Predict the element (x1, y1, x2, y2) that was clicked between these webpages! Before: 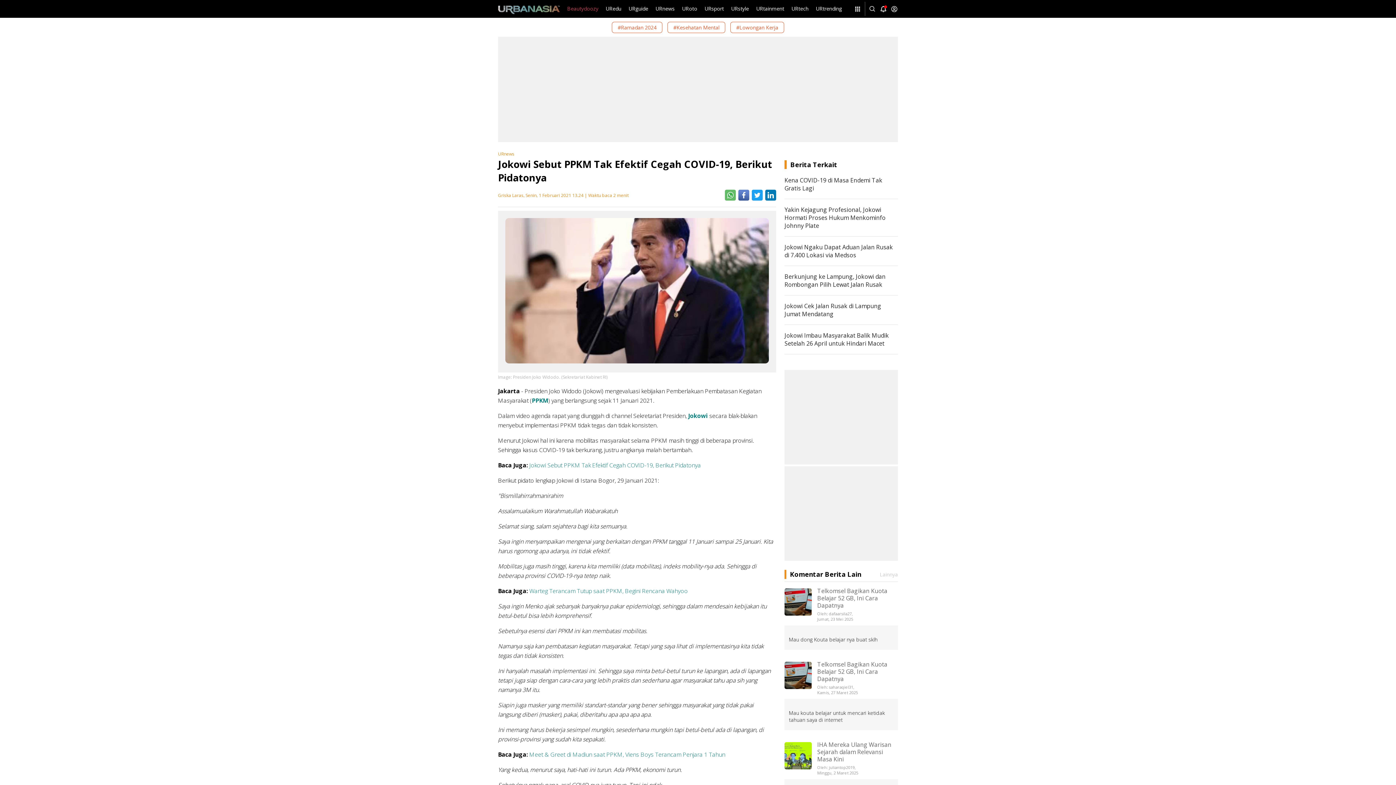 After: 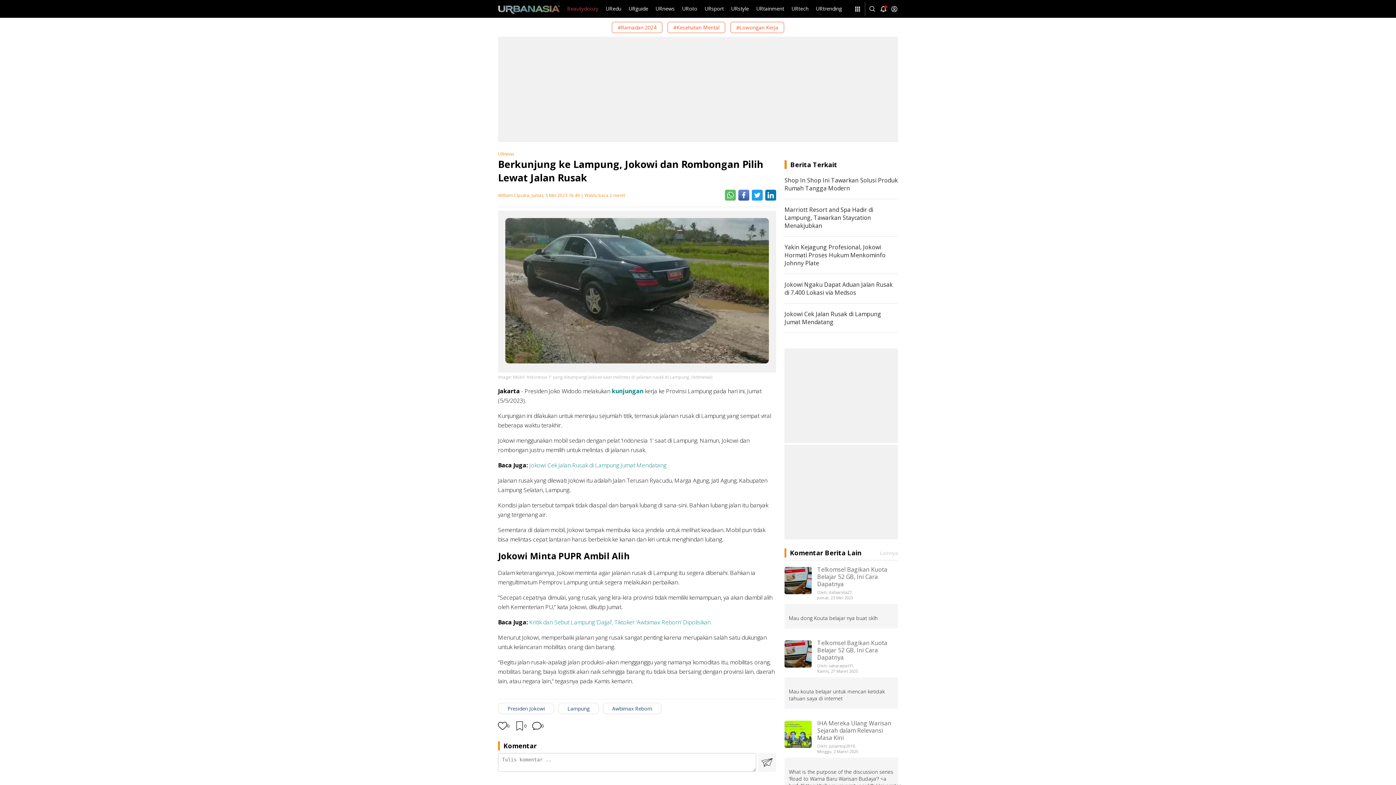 Action: bbox: (784, 272, 898, 288) label: Berkunjung ke Lampung, Jokowi dan Rombongan Pilih Lewat Jalan Rusak